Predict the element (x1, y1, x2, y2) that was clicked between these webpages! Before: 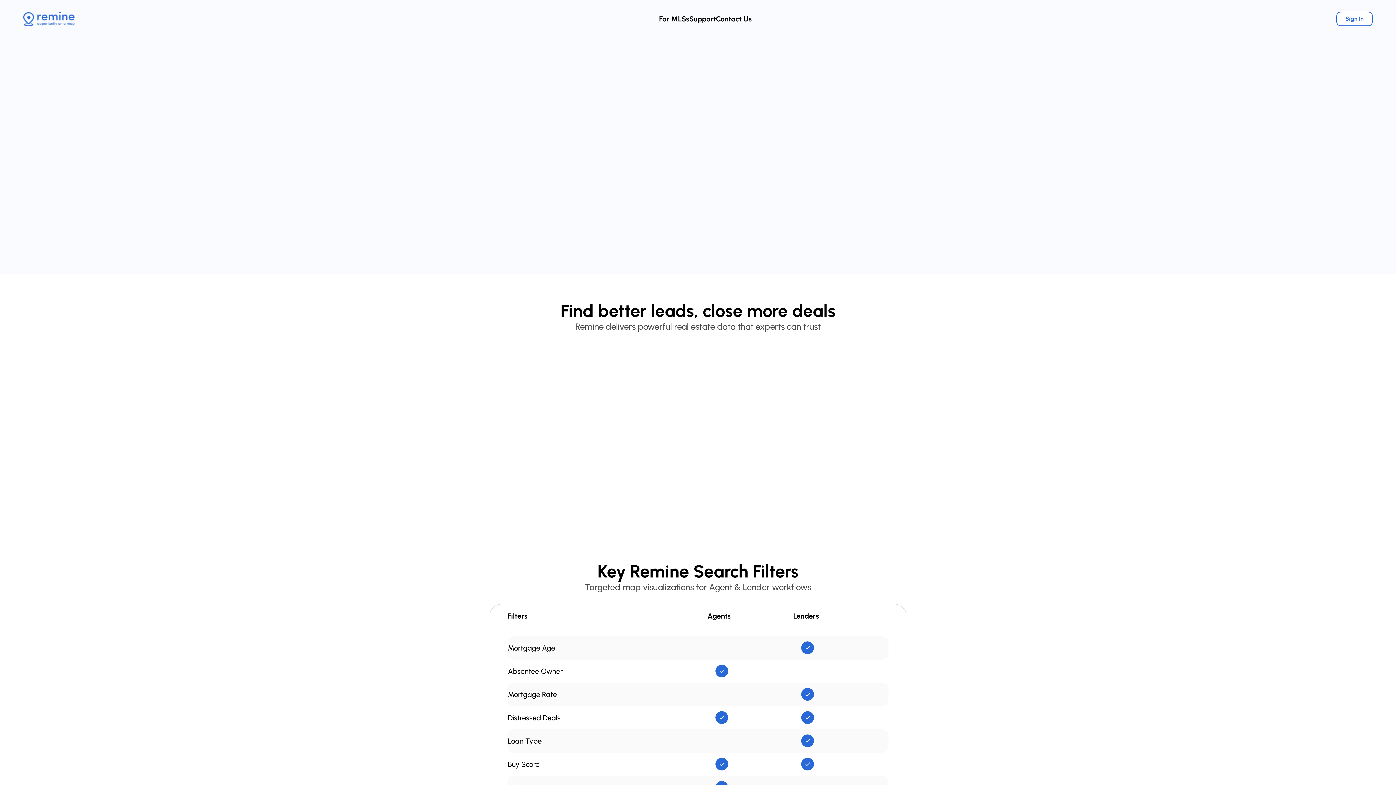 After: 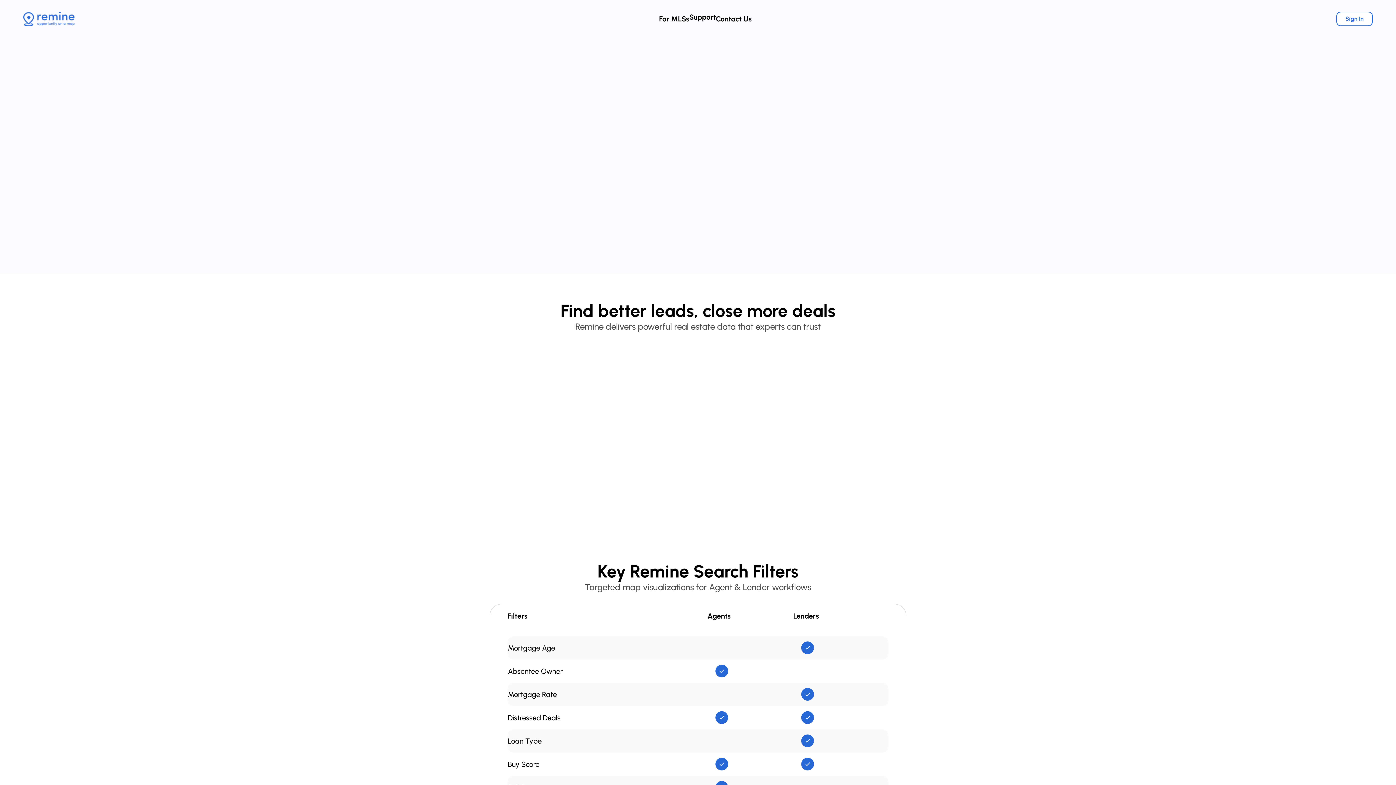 Action: bbox: (689, 14, 716, 23) label: Support